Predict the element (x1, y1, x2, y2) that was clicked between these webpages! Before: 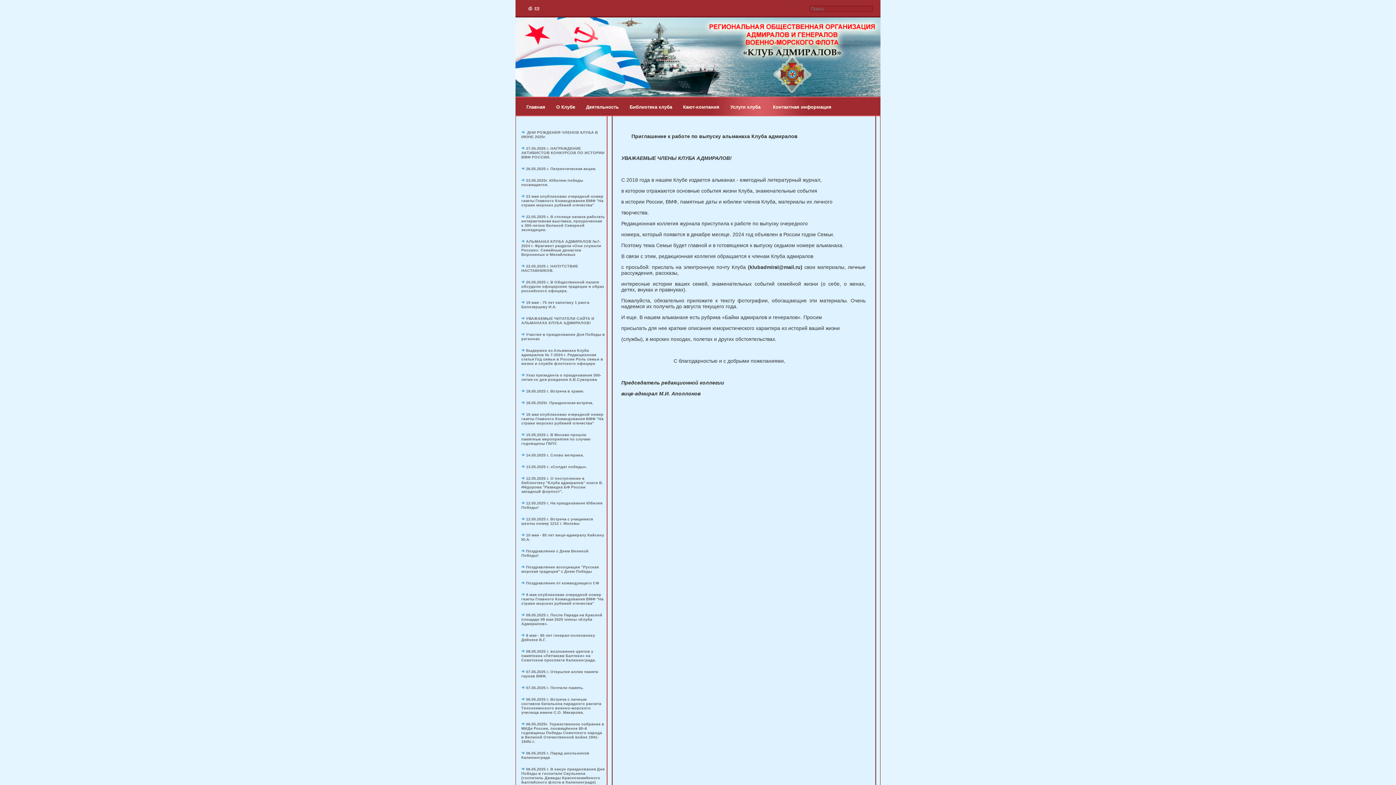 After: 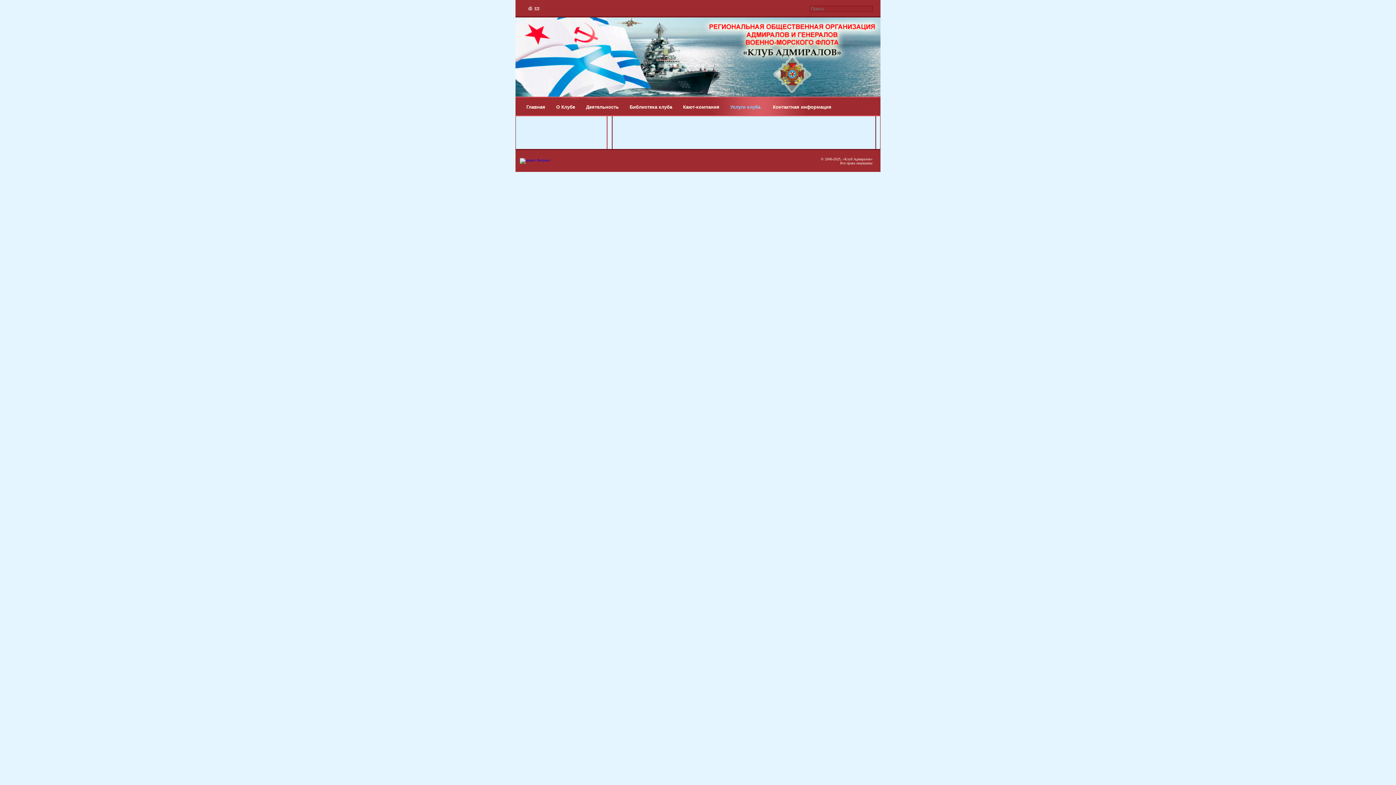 Action: label: Услуги клуба  bbox: (730, 104, 762, 109)